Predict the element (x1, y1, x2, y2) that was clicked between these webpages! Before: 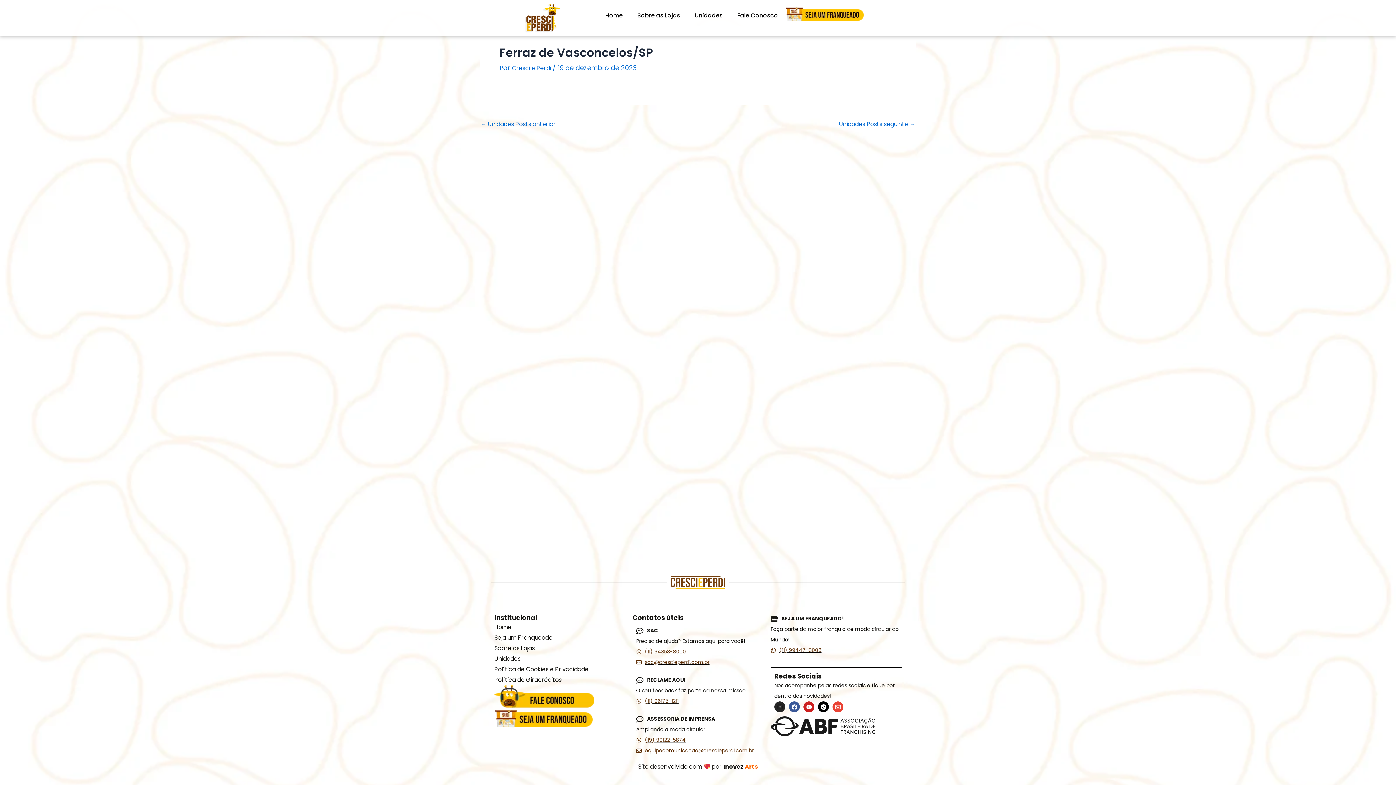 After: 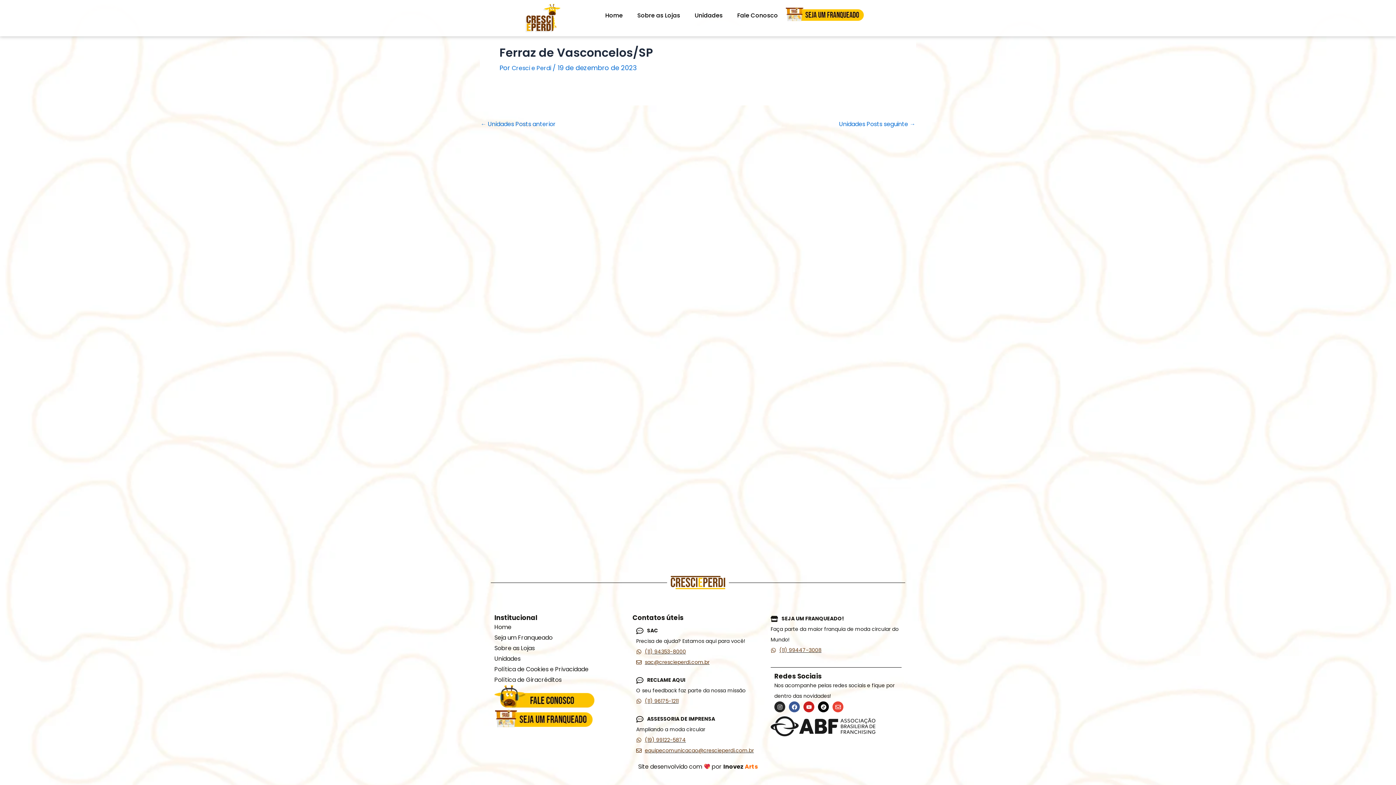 Action: label: (11) 94353-8000 bbox: (636, 646, 760, 657)